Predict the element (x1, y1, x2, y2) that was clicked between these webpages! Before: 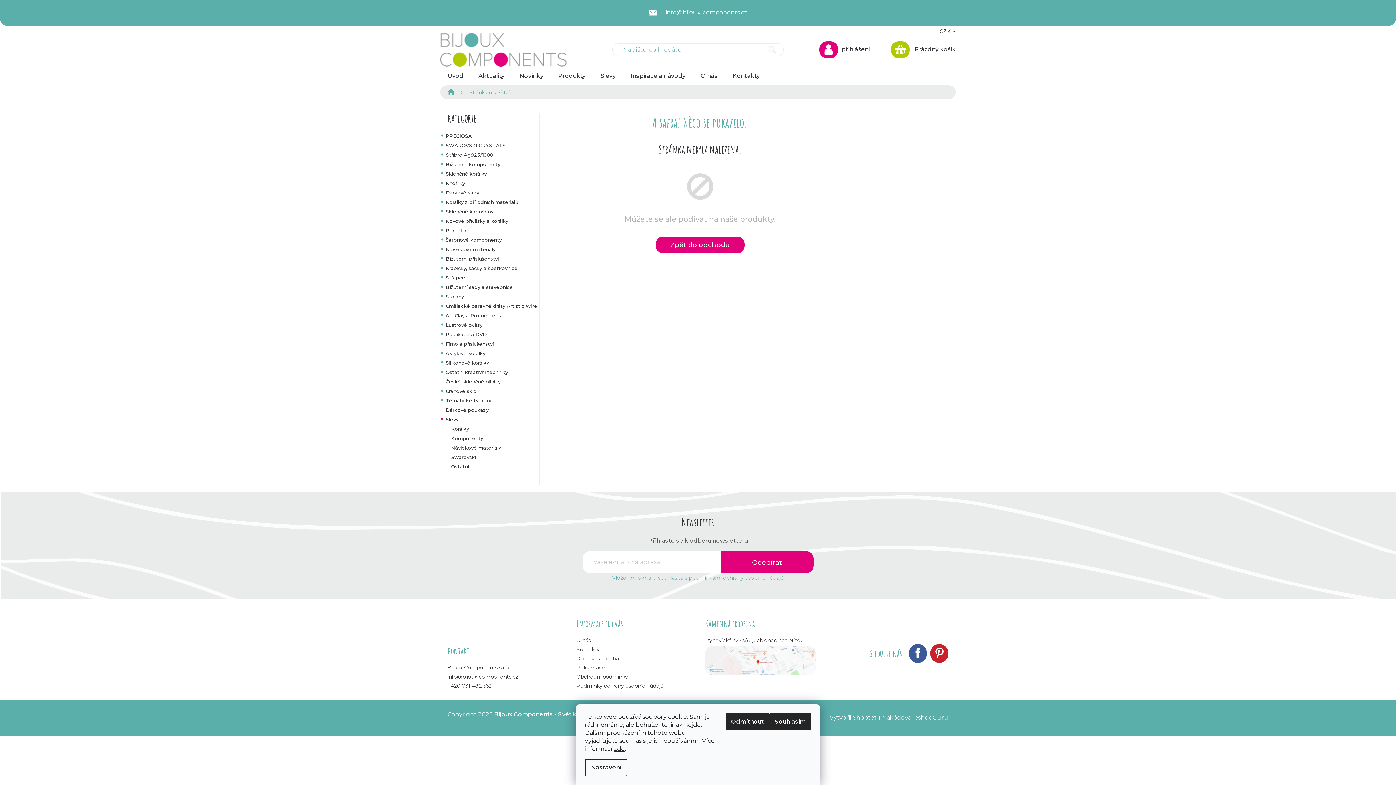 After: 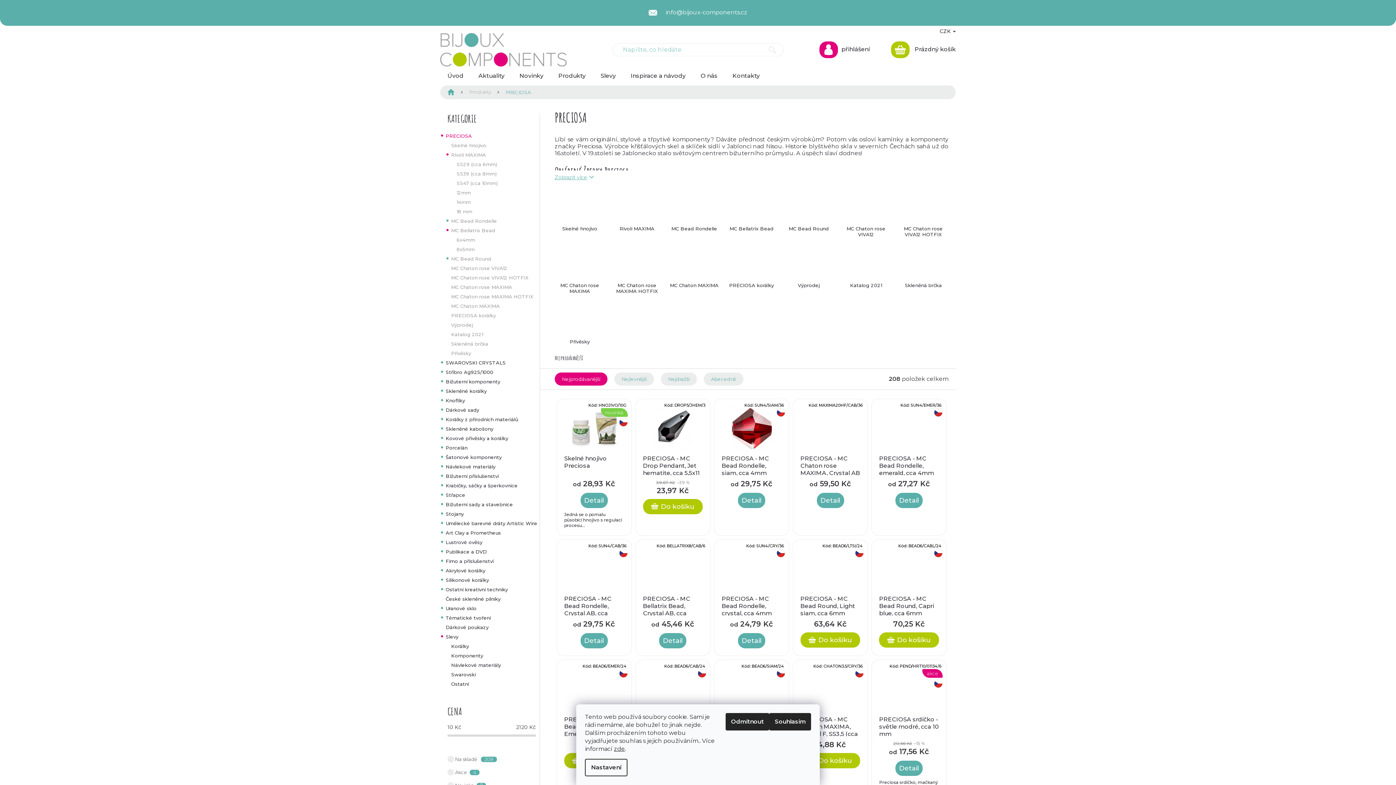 Action: bbox: (440, 131, 543, 140) label: PRECIOSA
 